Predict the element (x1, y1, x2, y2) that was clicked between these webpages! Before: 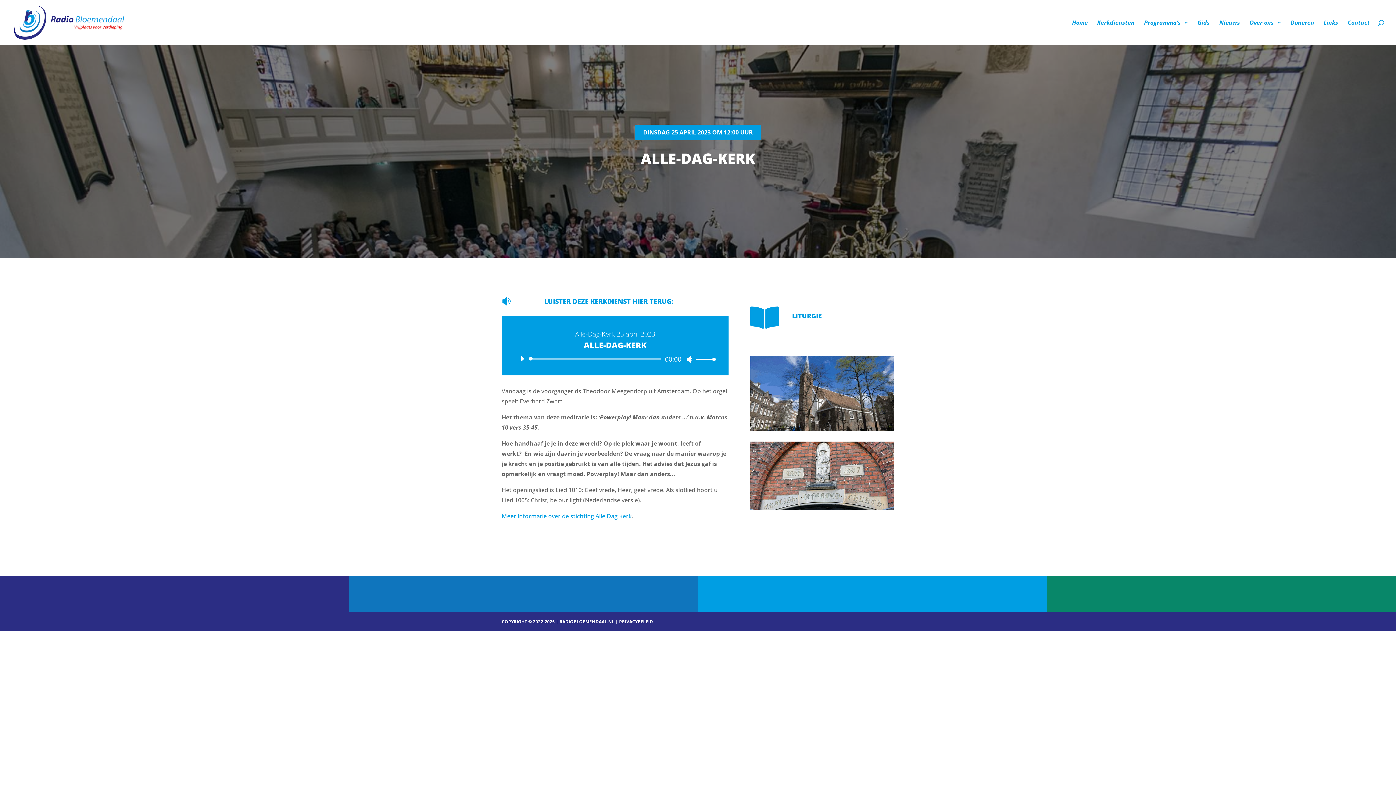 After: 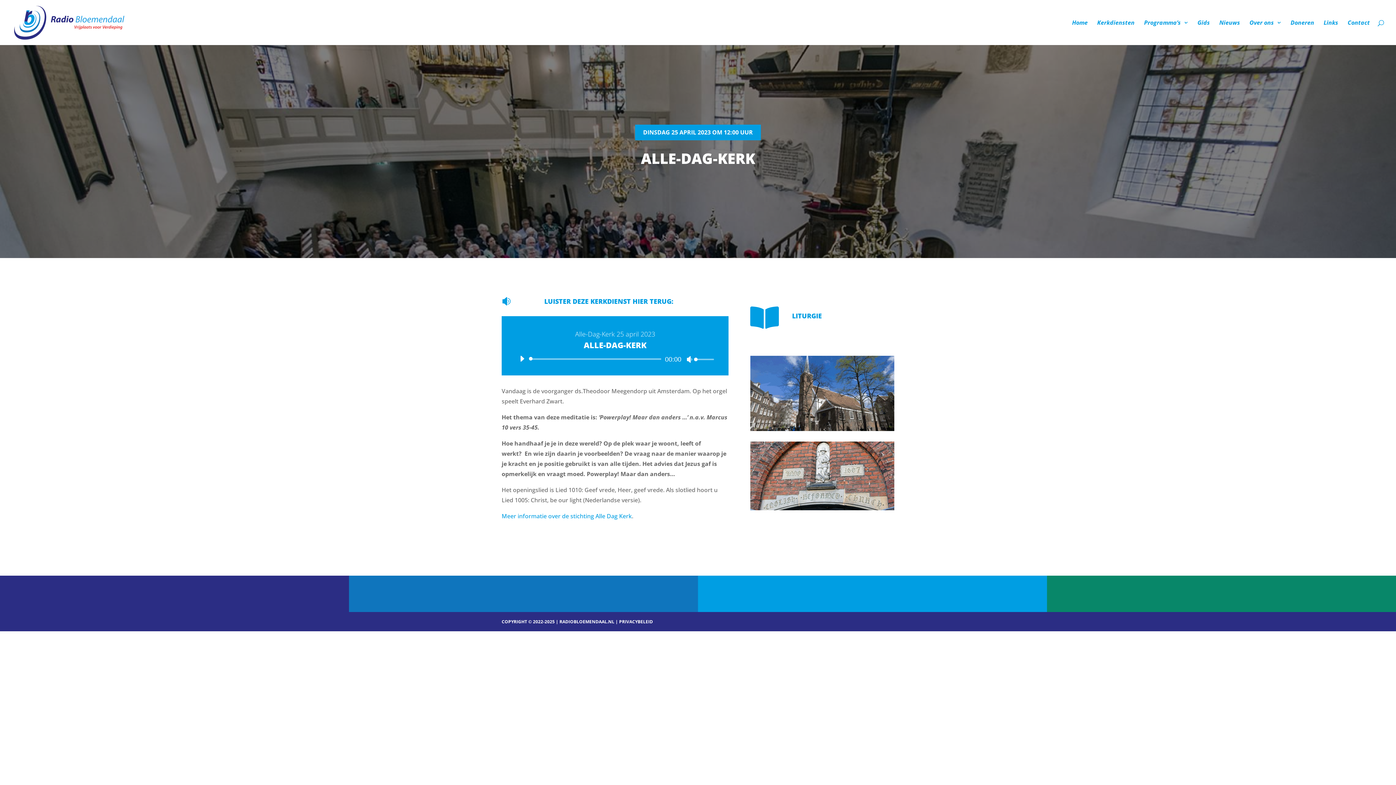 Action: bbox: (686, 356, 692, 362) label: Dempen